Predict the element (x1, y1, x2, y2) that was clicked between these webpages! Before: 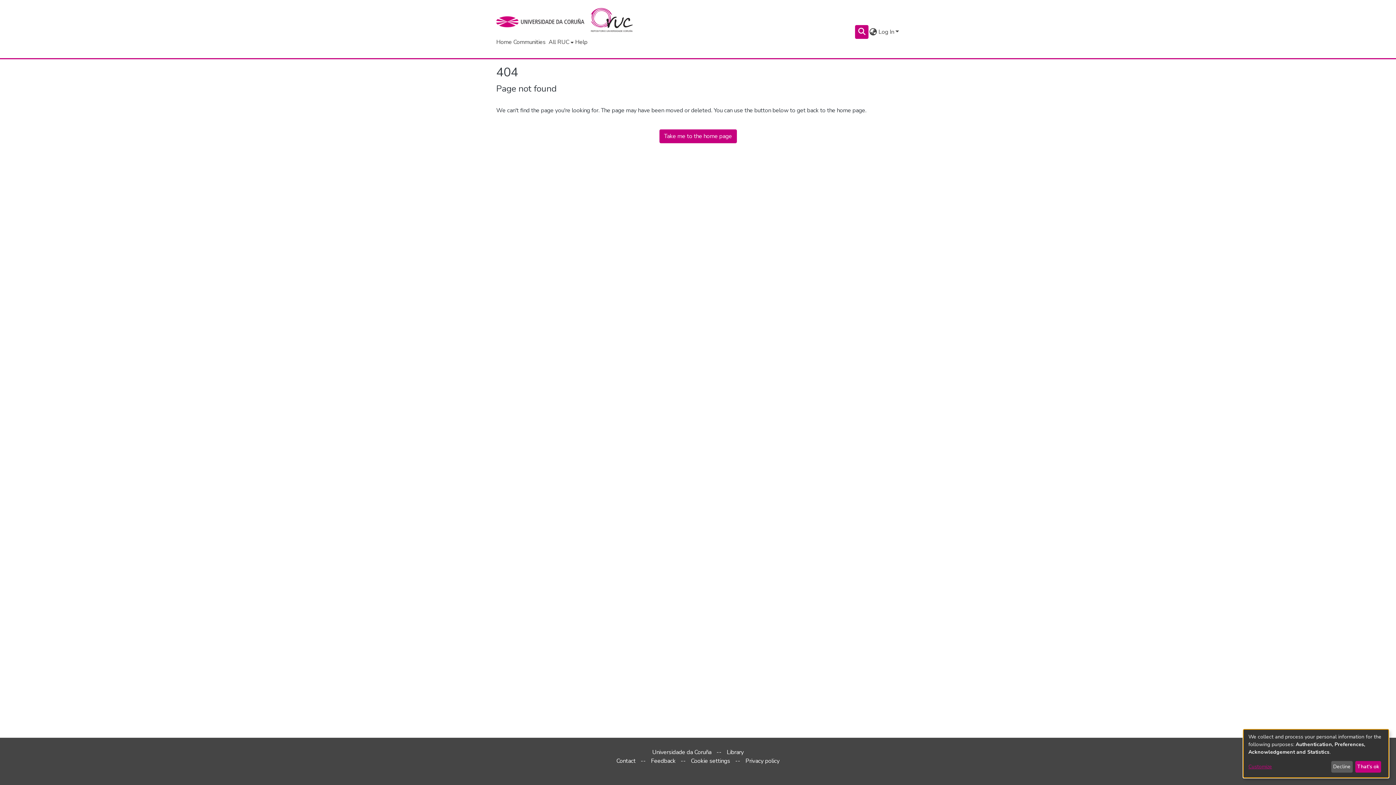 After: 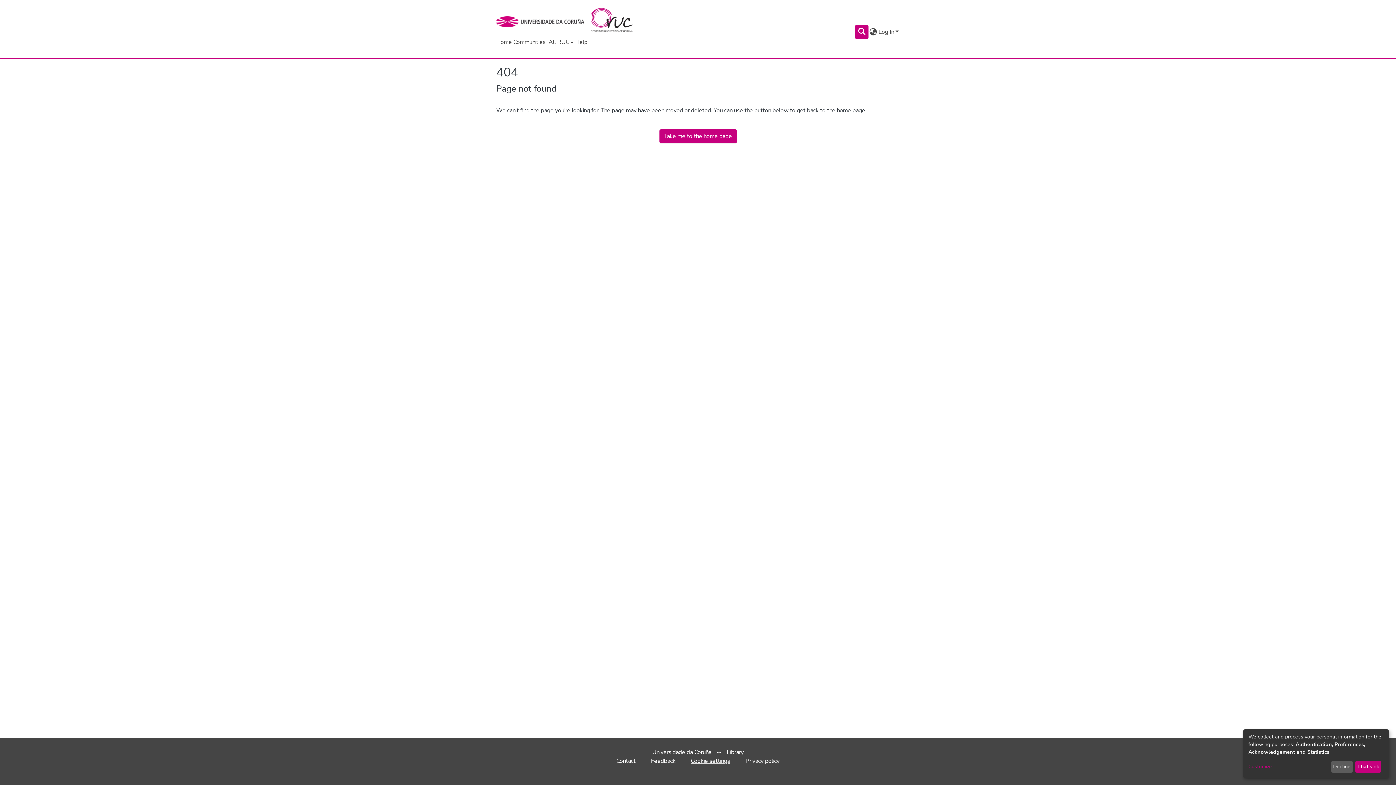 Action: bbox: (687, 753, 734, 769) label: Cookie settings